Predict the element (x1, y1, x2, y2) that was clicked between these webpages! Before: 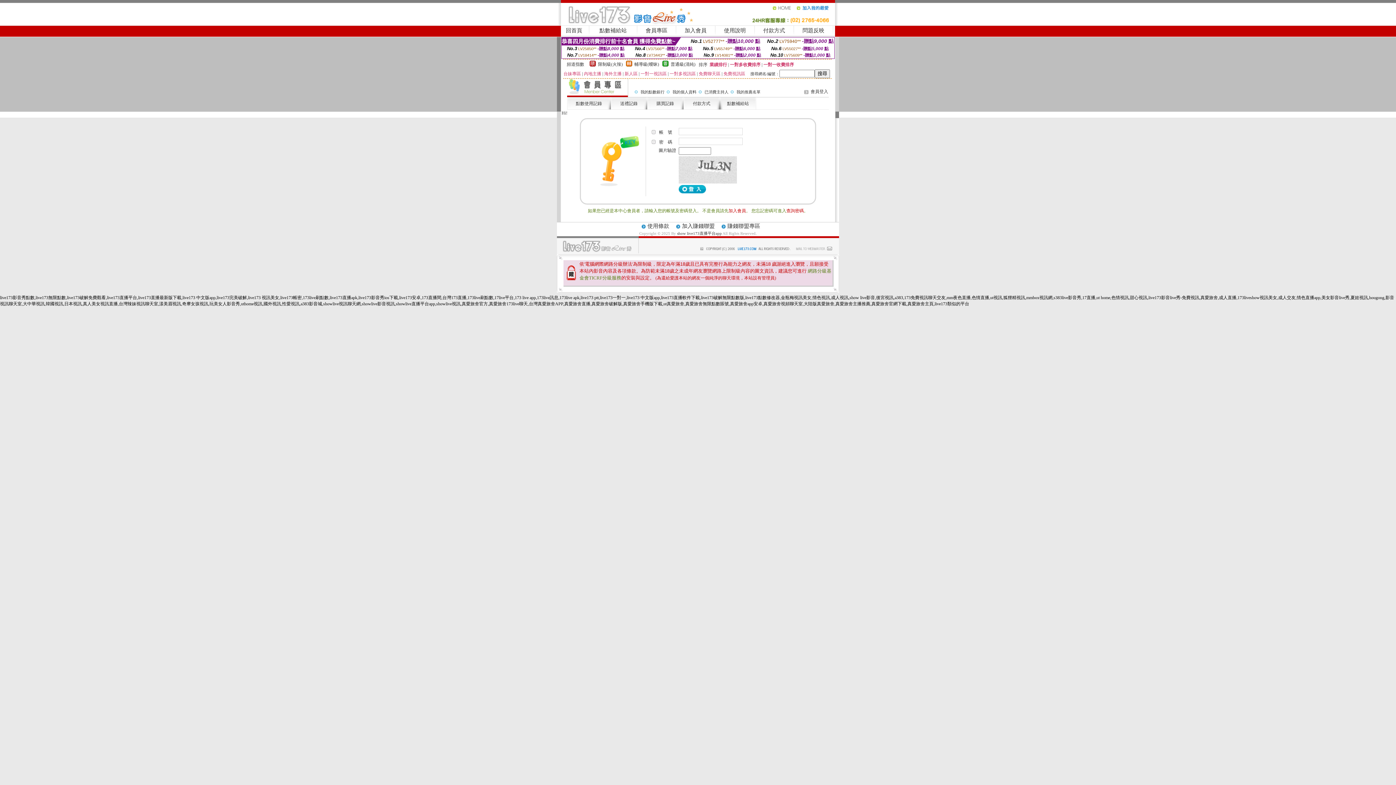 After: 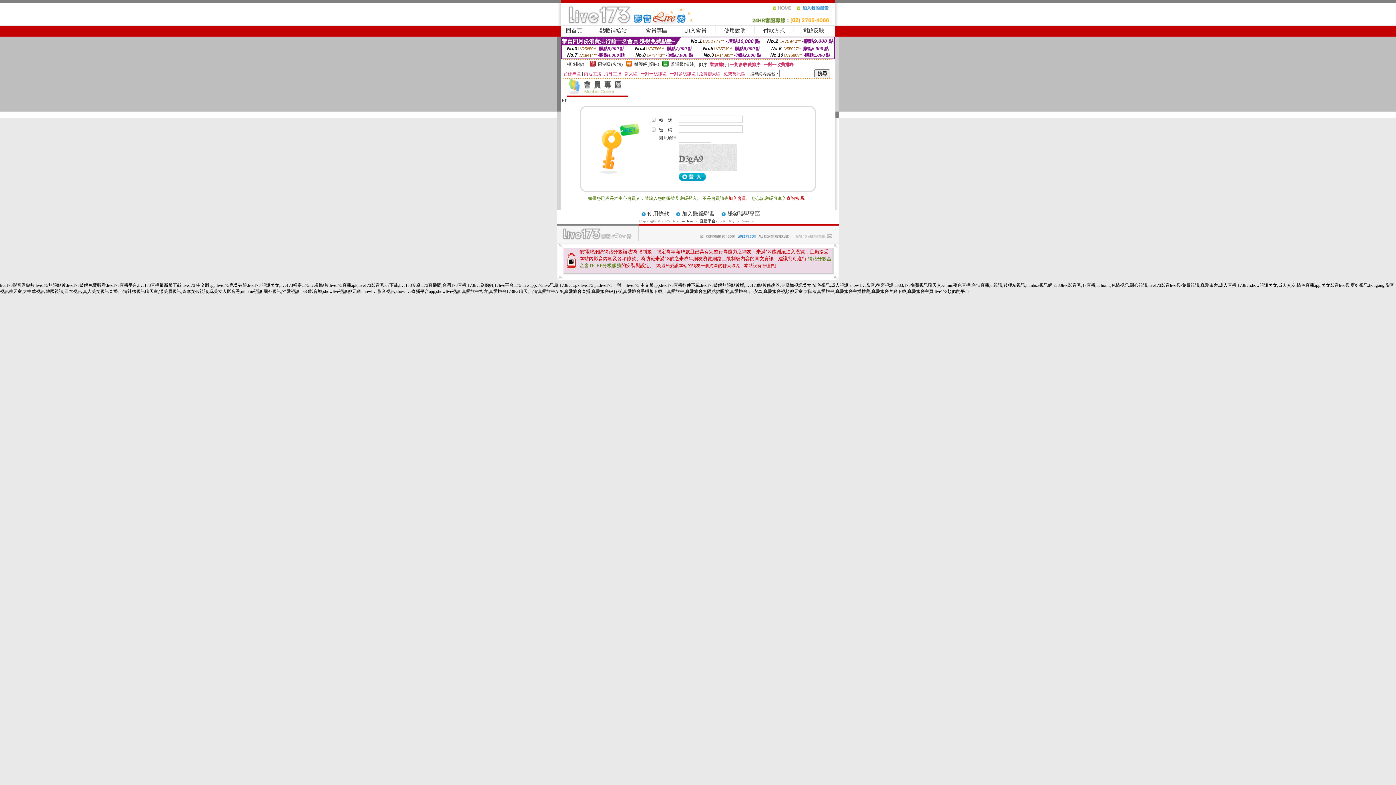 Action: label: 會員專區 bbox: (645, 27, 667, 33)